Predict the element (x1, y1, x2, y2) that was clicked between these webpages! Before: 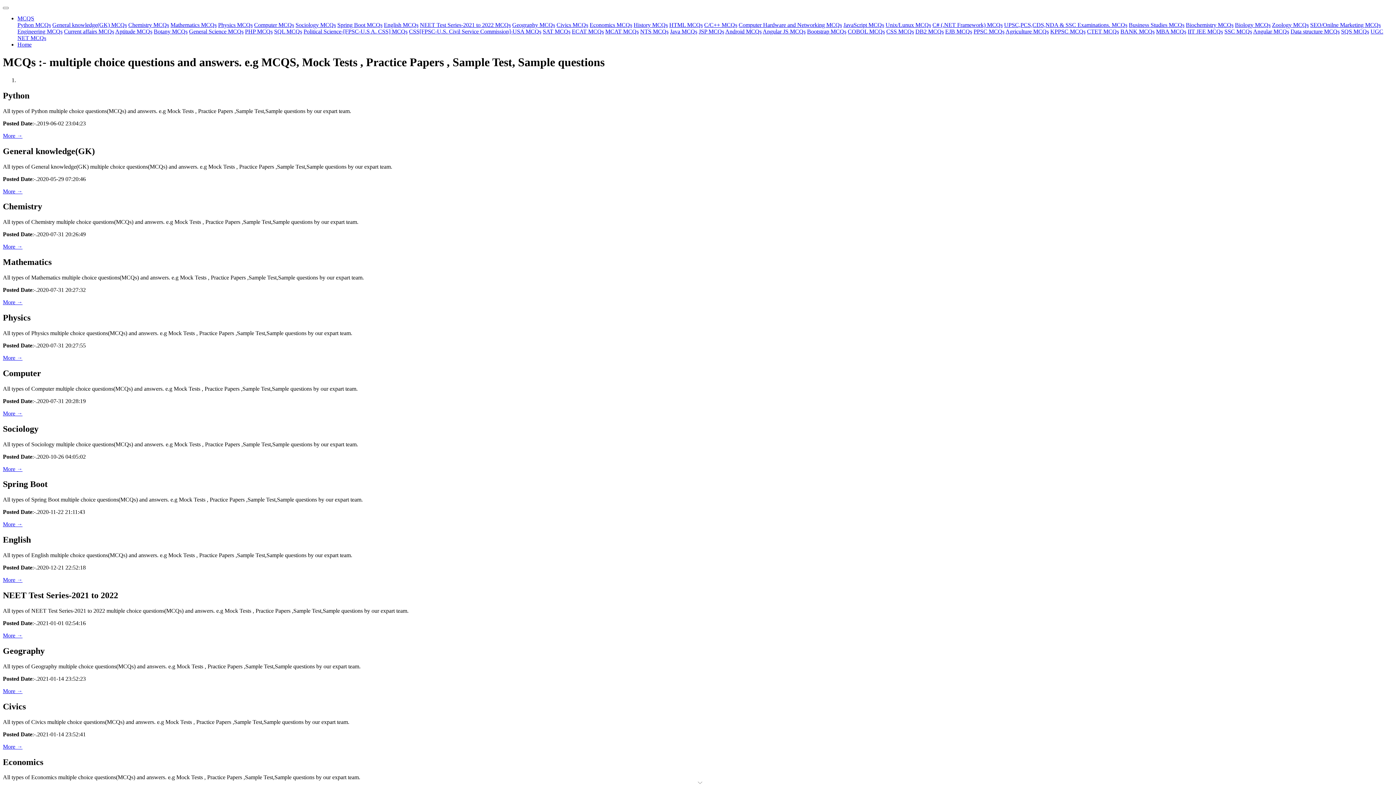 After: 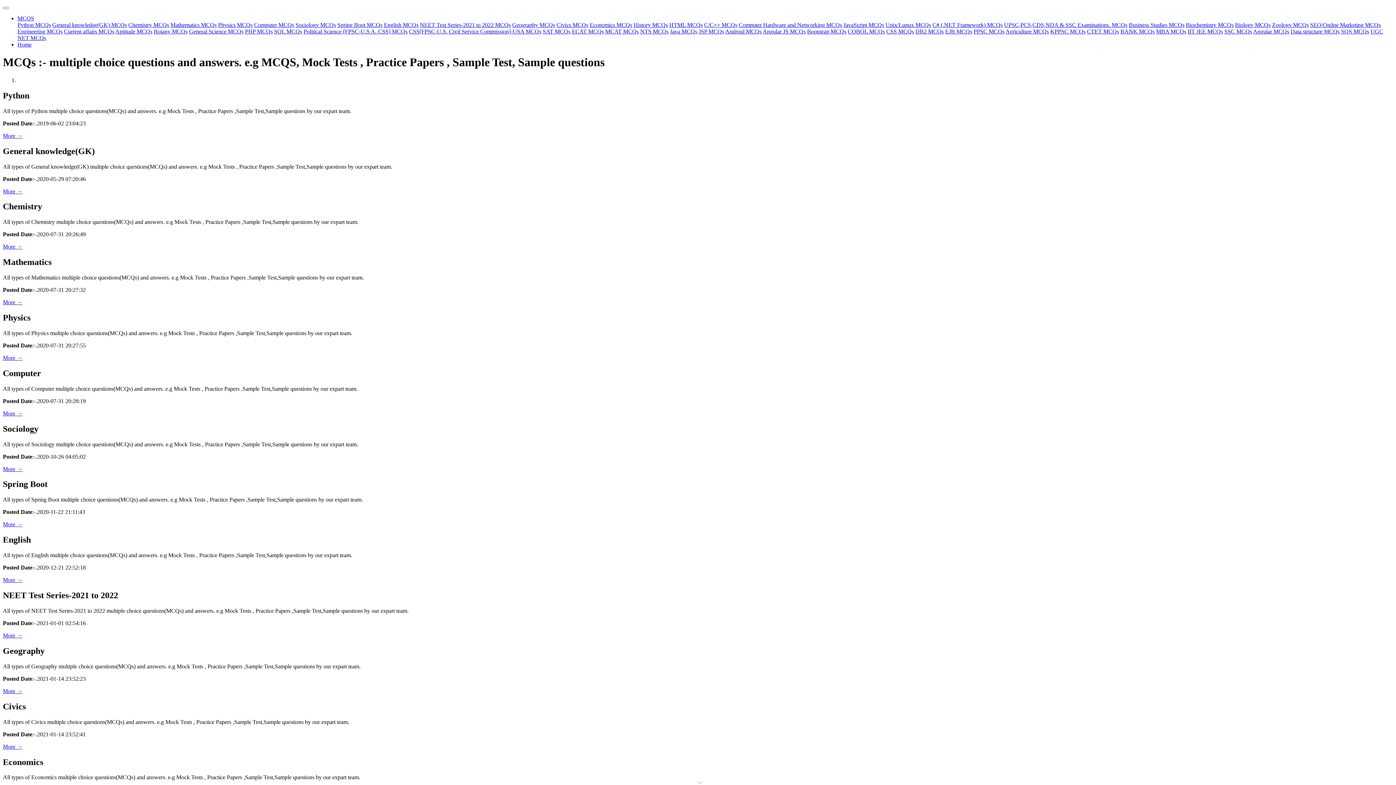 Action: label: Civics MCQs bbox: (556, 21, 588, 28)